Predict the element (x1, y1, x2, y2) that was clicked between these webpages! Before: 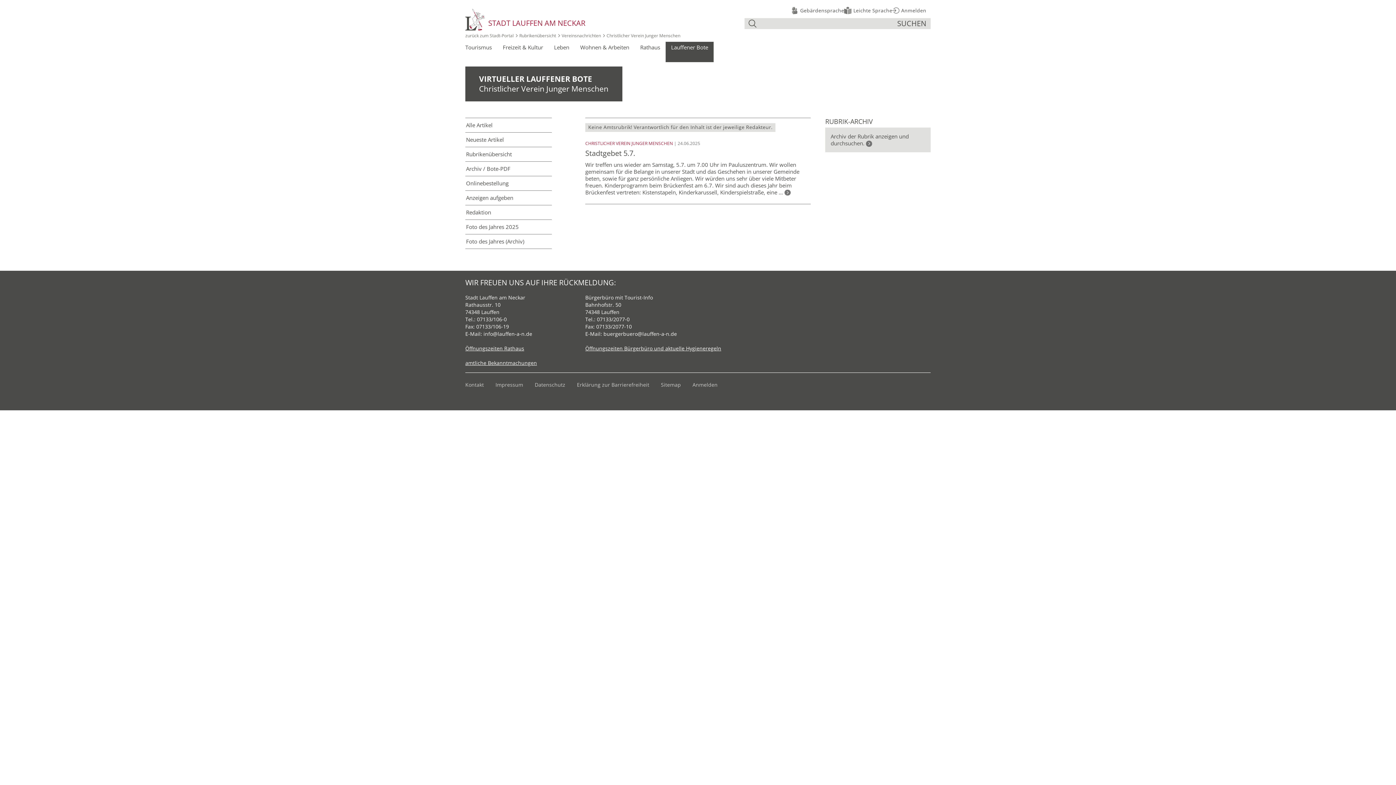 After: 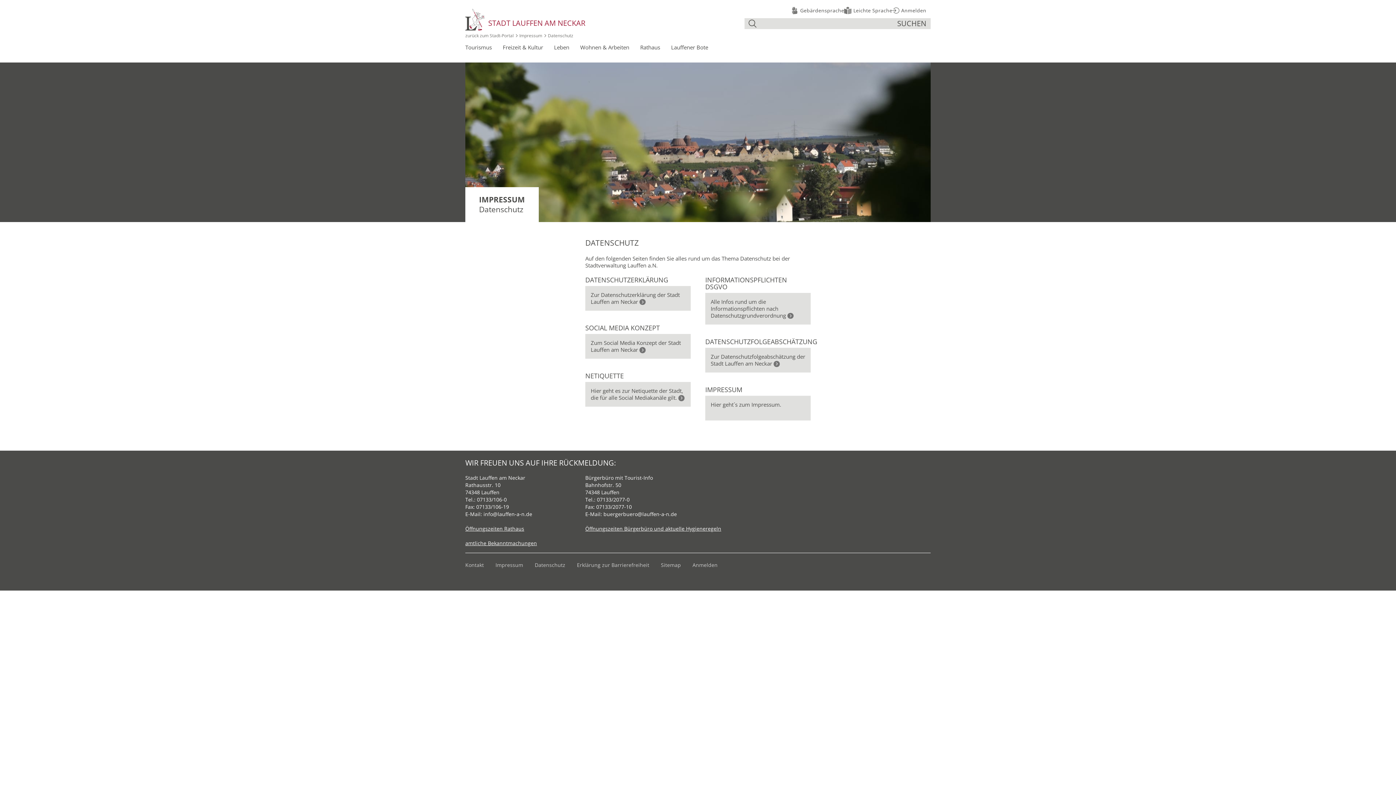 Action: label: Datenschutz bbox: (534, 381, 565, 388)